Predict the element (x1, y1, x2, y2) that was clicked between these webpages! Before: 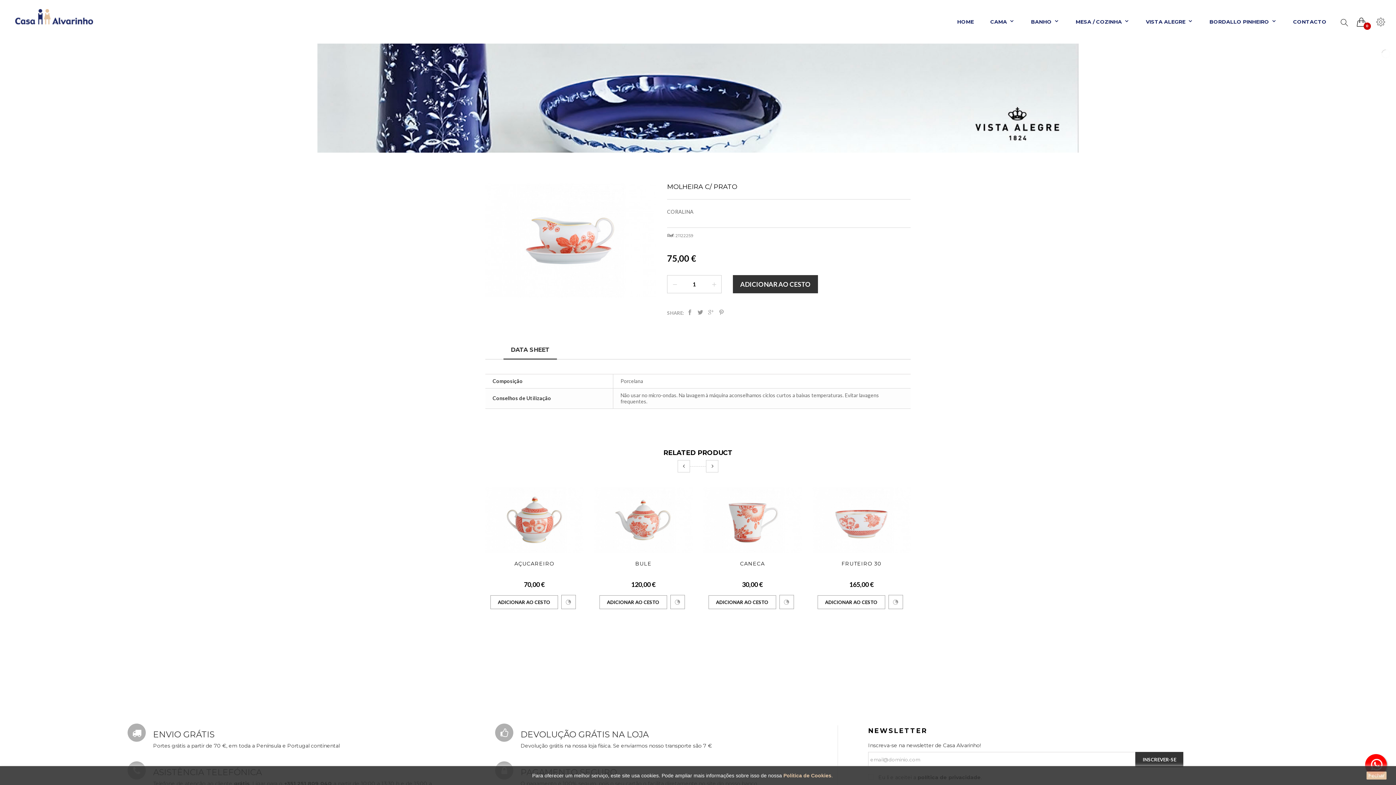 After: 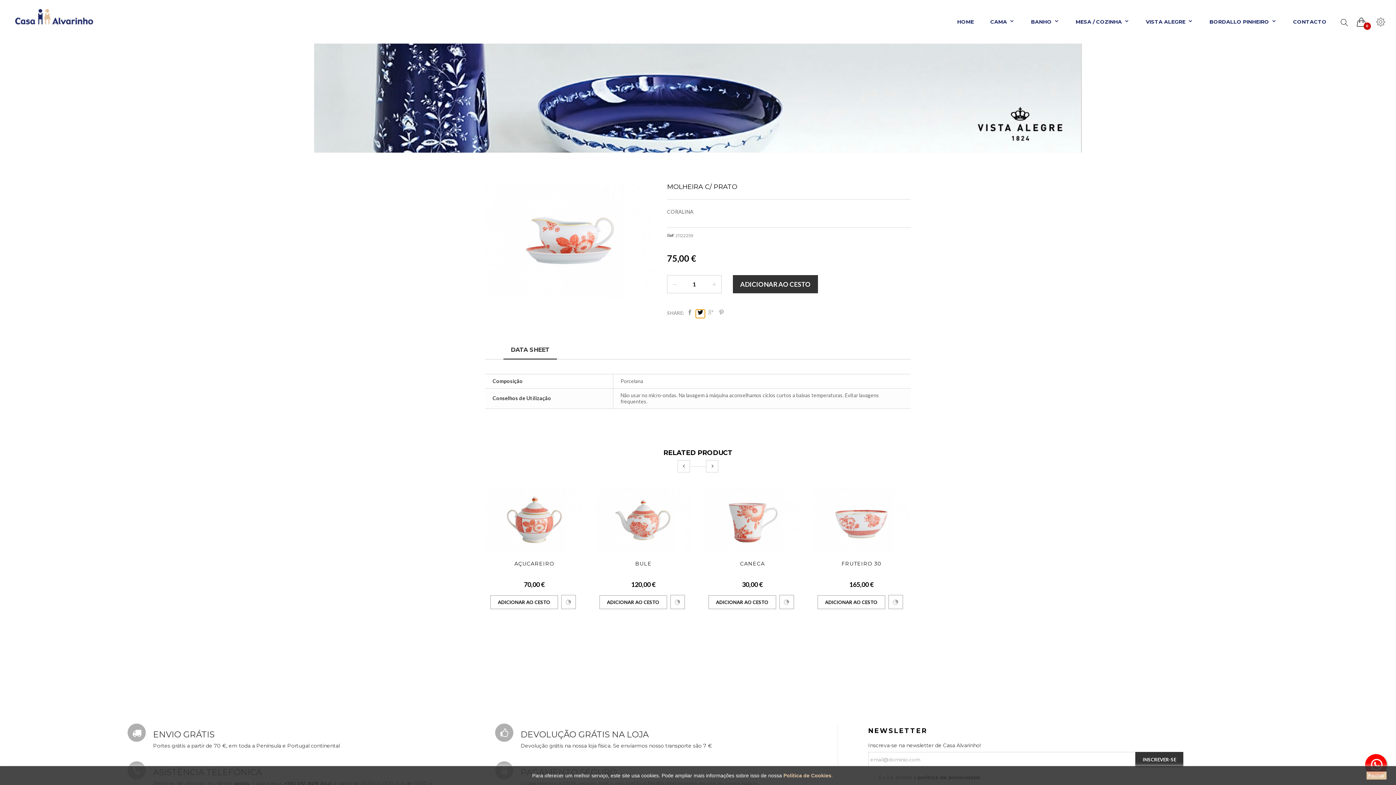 Action: bbox: (696, 309, 705, 318) label:  Tweet